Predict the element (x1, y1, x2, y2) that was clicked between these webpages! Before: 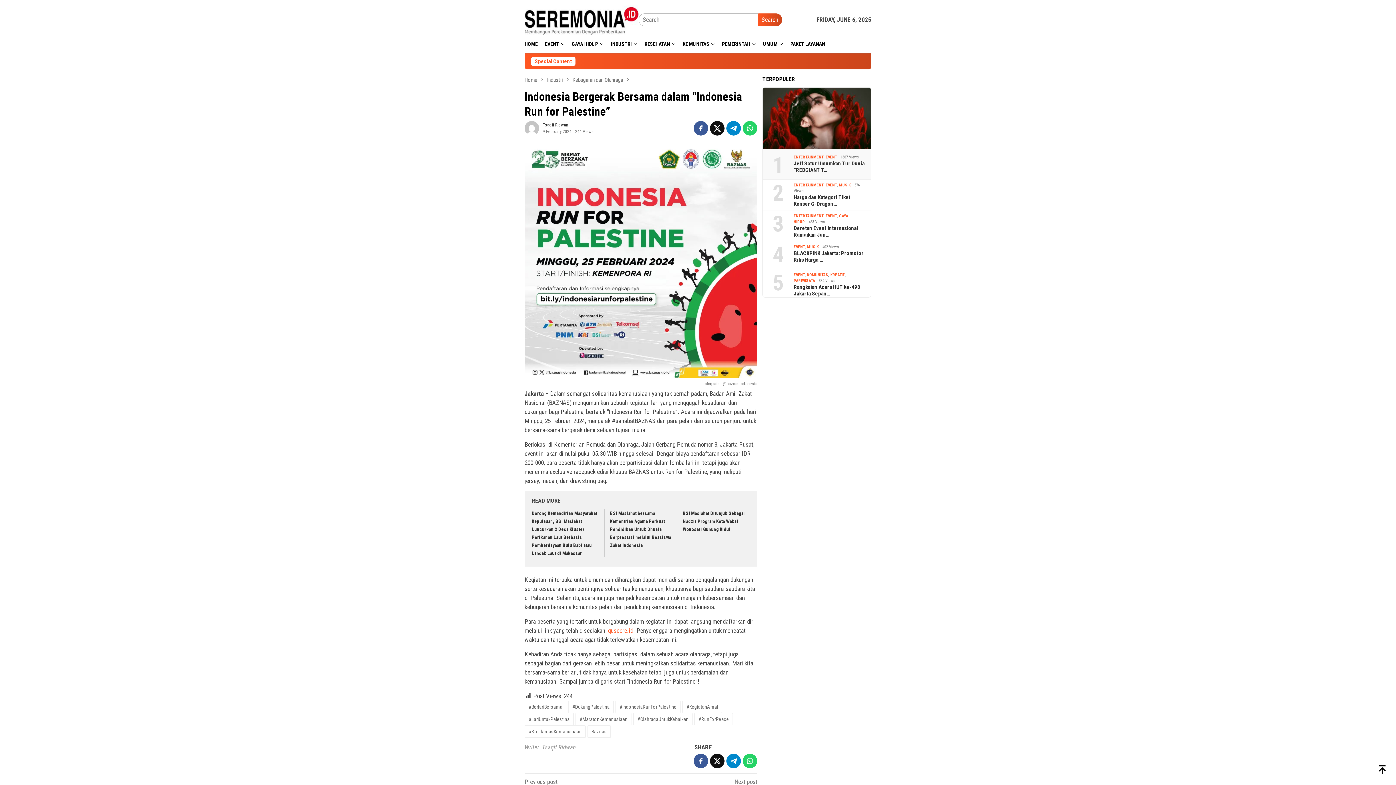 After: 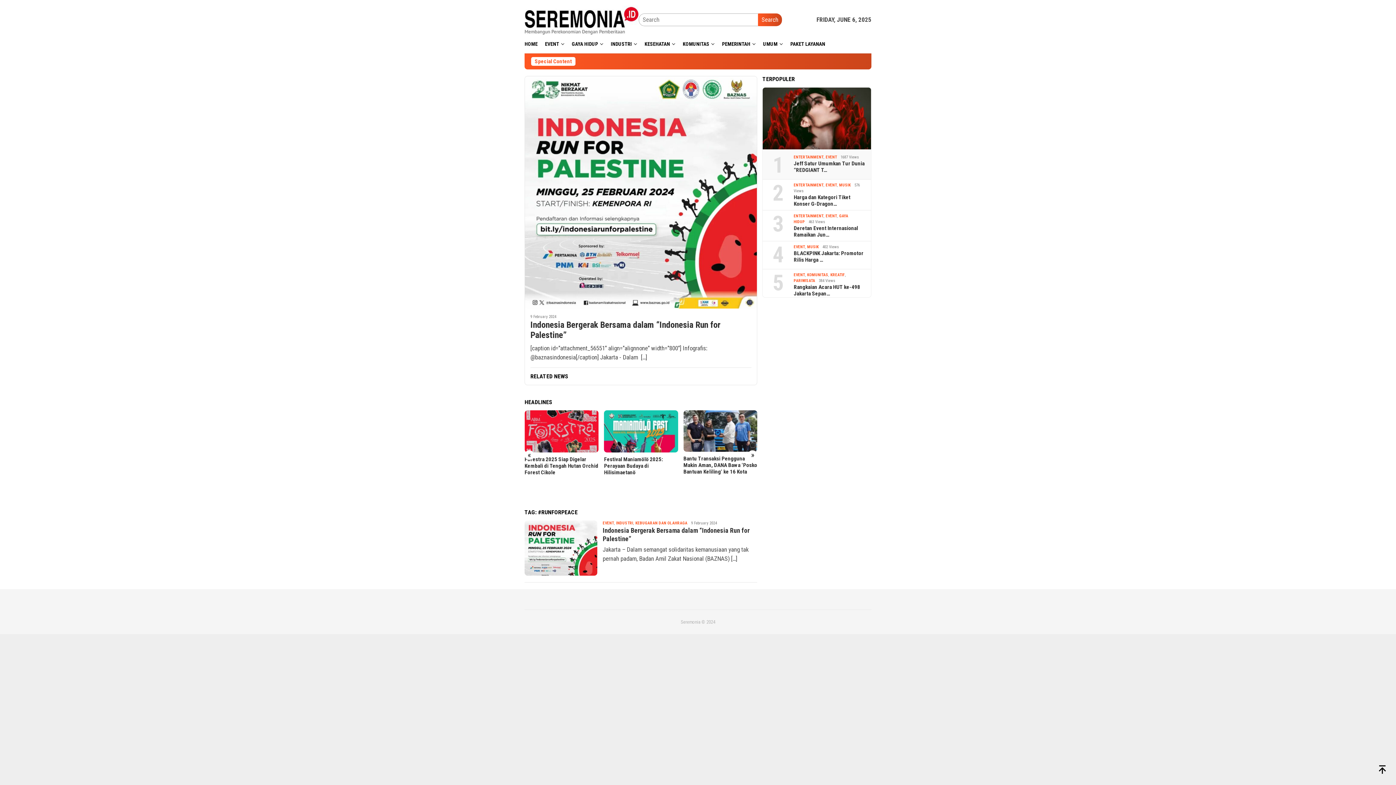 Action: bbox: (694, 713, 733, 725) label: #RunForPeace